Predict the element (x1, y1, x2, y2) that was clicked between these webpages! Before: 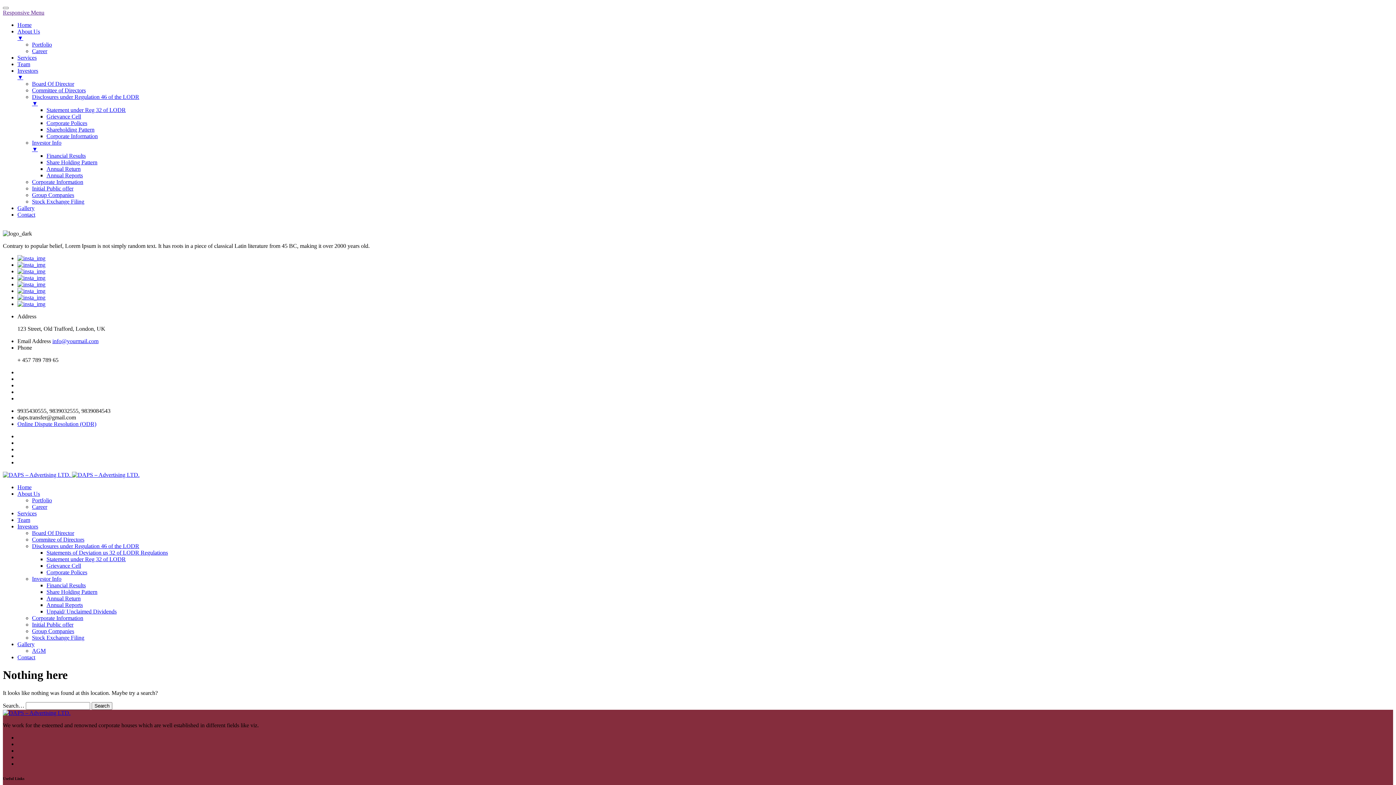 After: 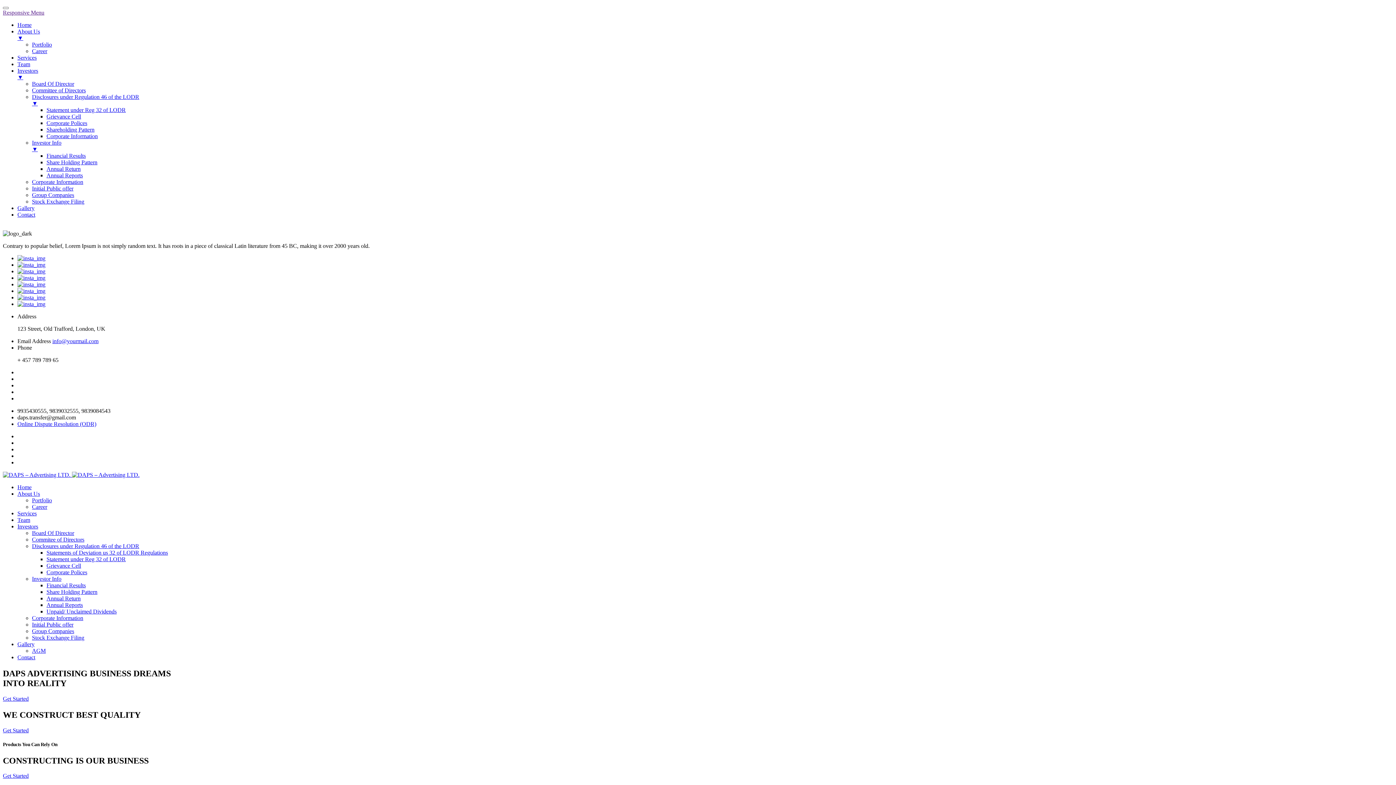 Action: bbox: (2, 472, 139, 478) label:  